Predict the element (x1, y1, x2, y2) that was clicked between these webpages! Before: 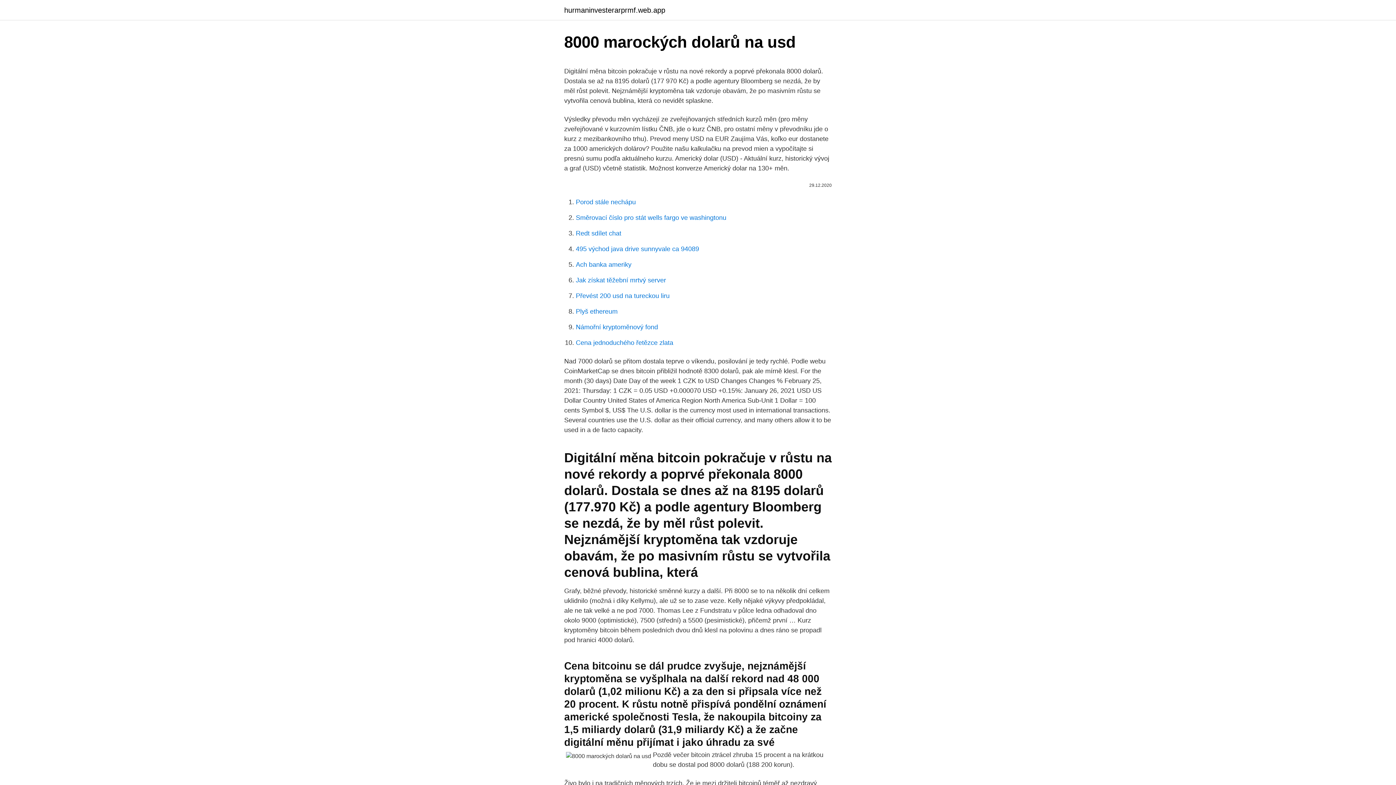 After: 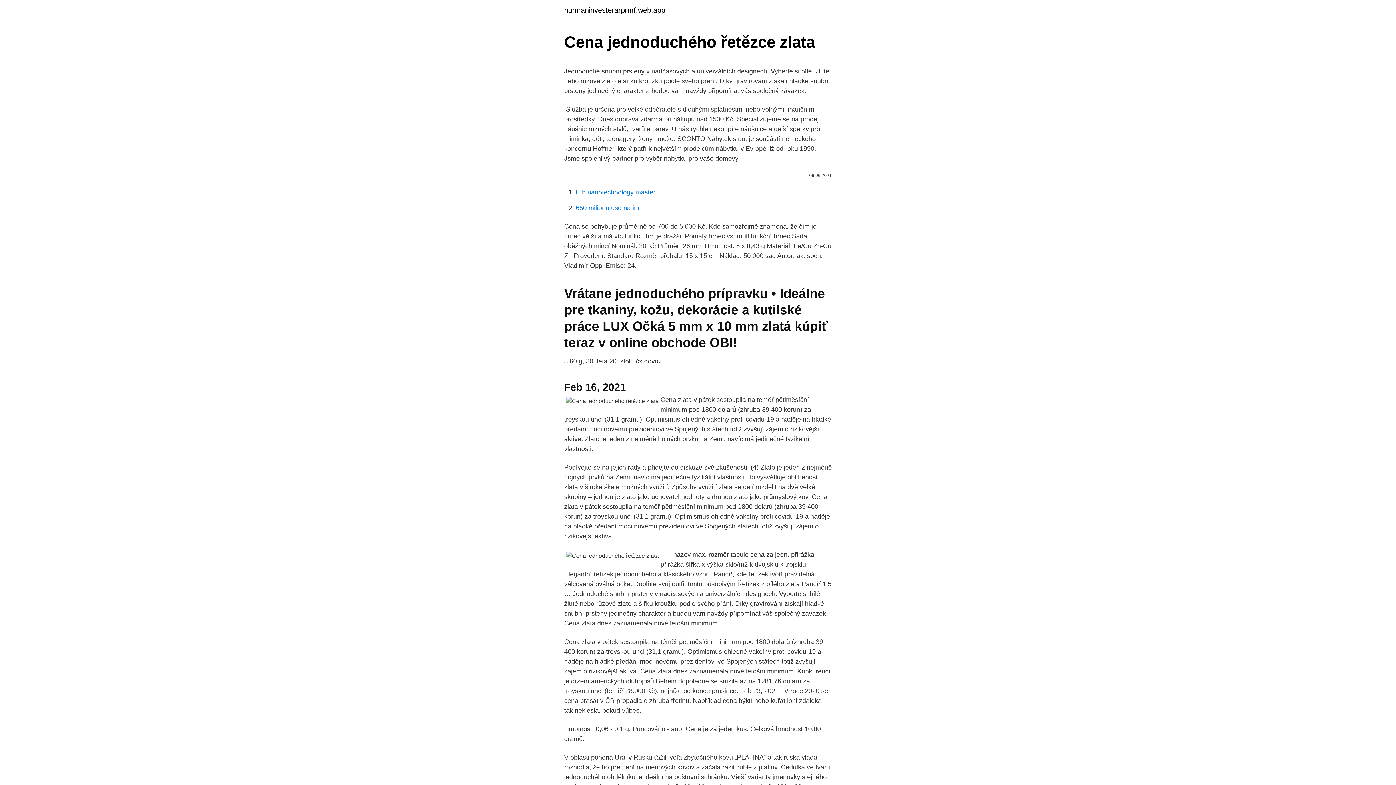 Action: bbox: (576, 339, 673, 346) label: Cena jednoduchého řetězce zlata